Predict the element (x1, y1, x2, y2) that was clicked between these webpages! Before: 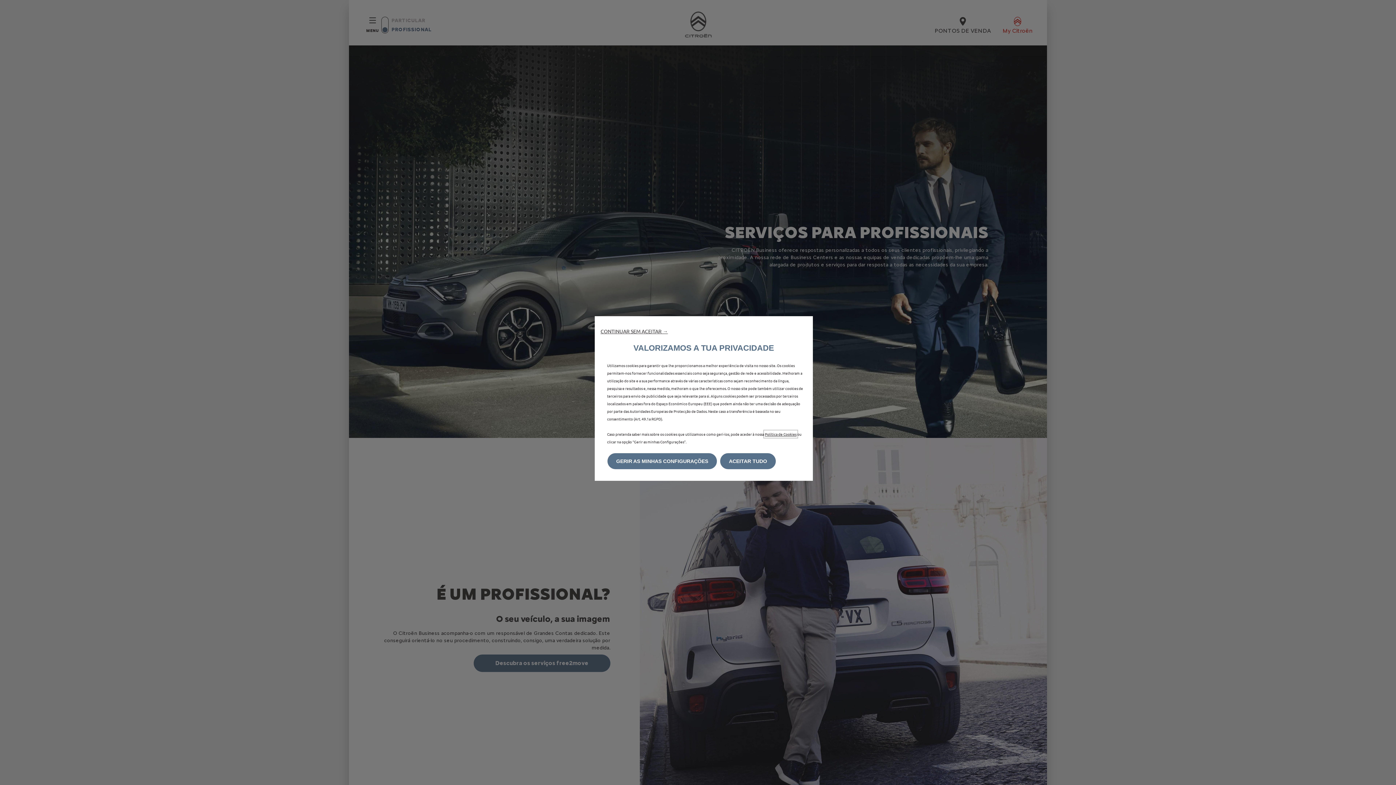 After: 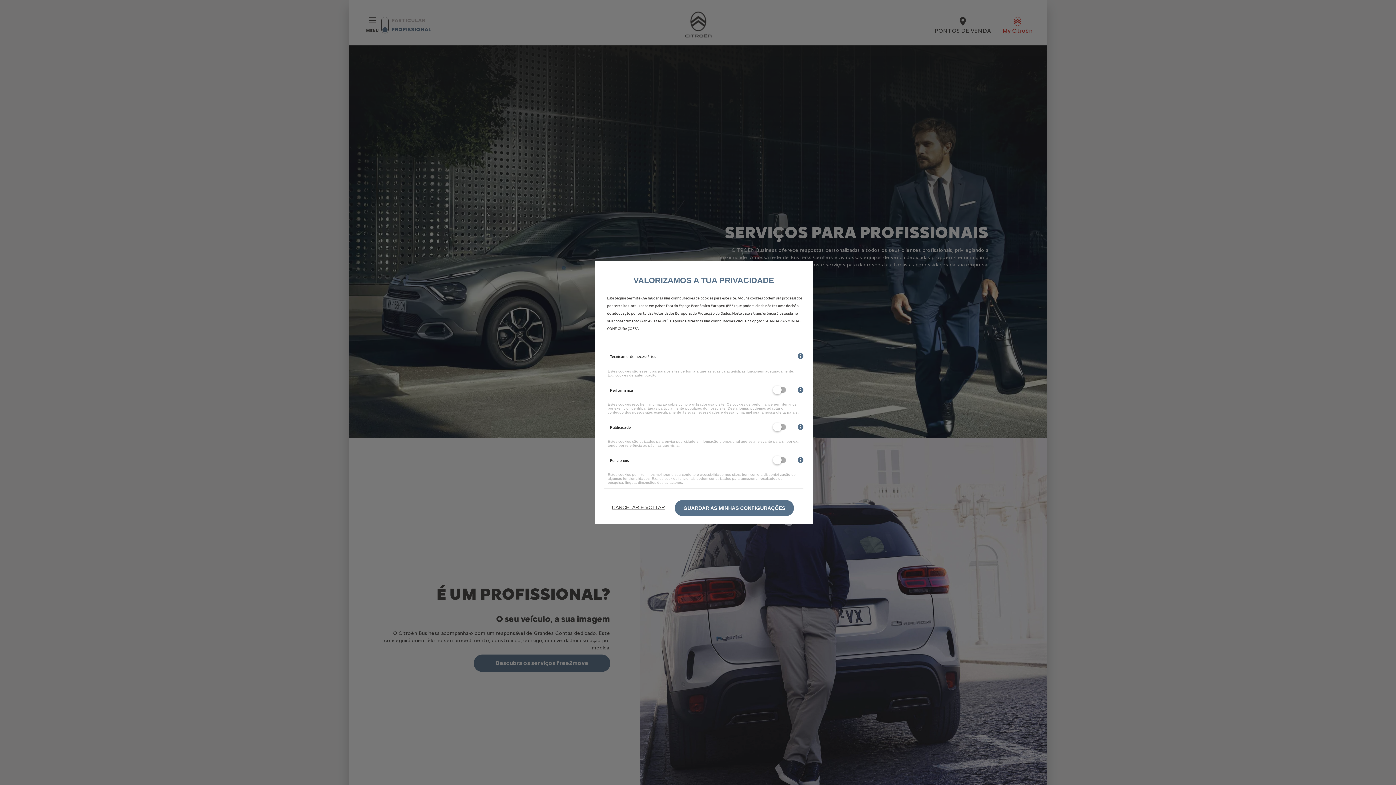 Action: bbox: (607, 453, 717, 469) label: GERIR AS MINHAS CONFIGURAÇÕES